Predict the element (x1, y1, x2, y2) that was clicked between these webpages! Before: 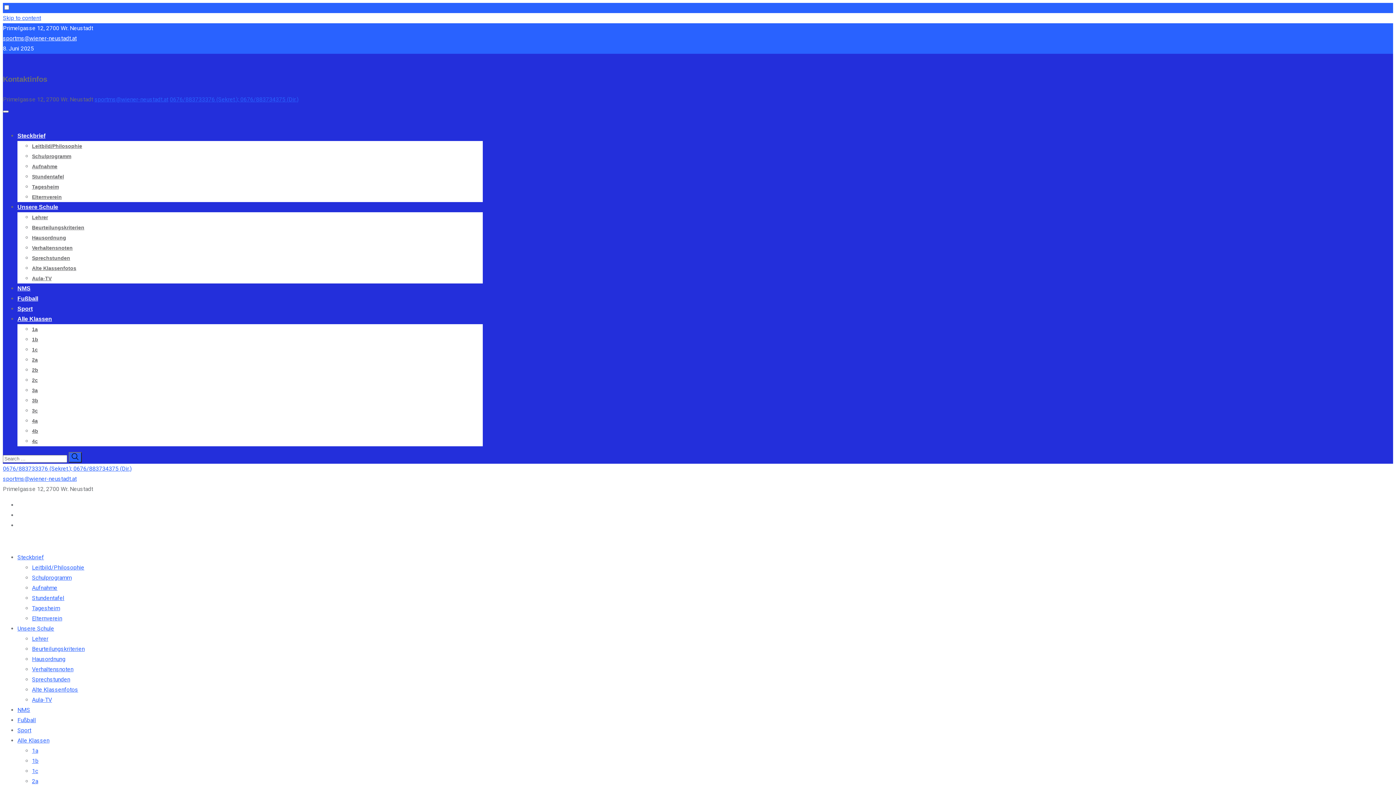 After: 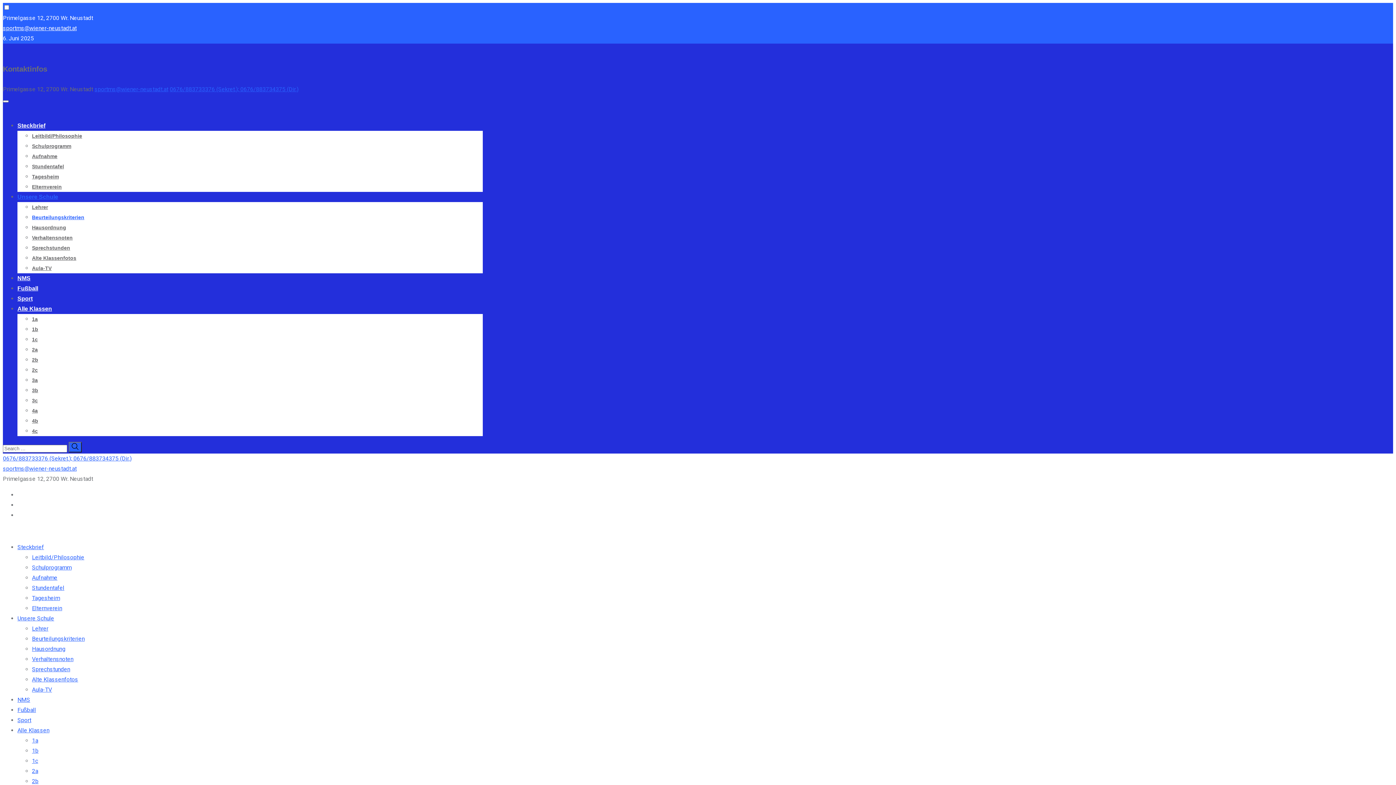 Action: bbox: (32, 645, 84, 652) label: Beurteilungskriterien